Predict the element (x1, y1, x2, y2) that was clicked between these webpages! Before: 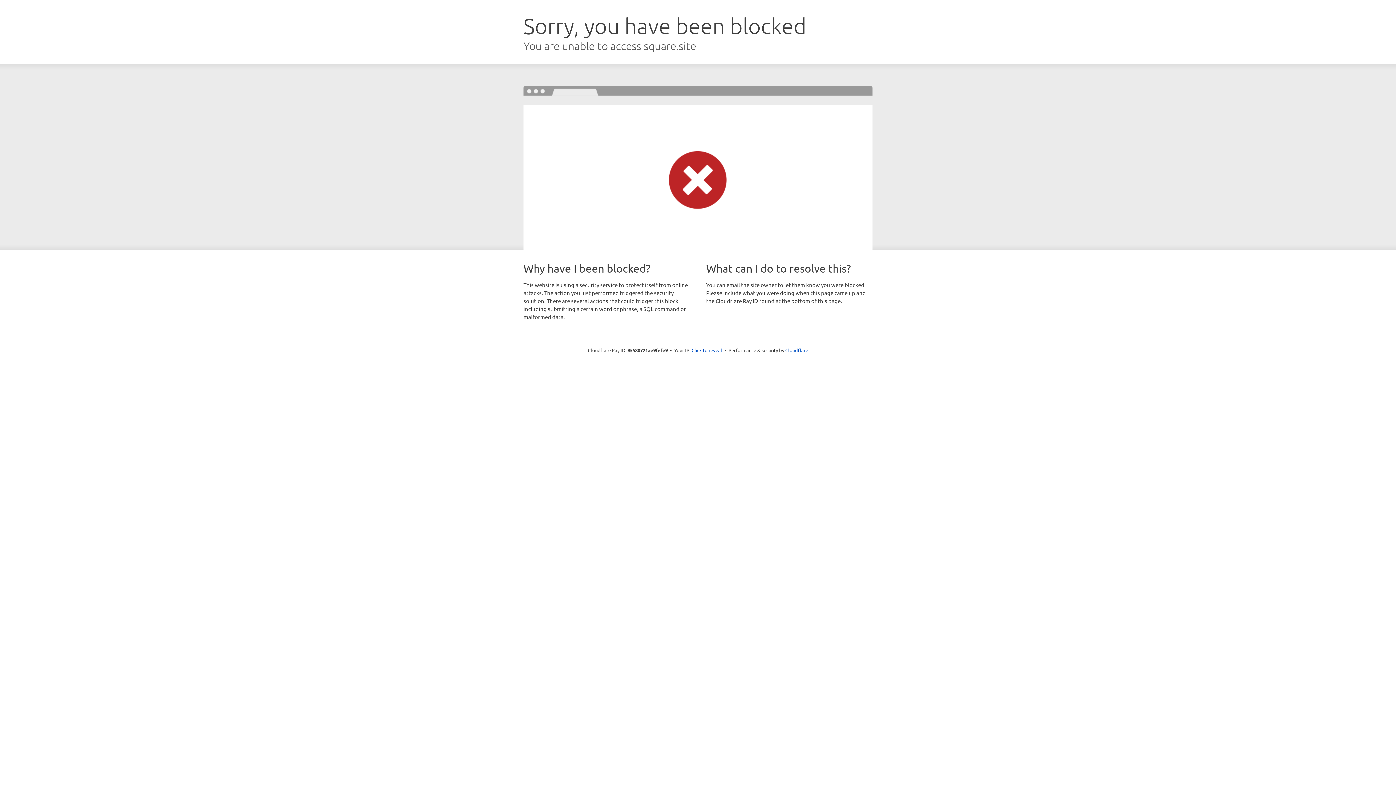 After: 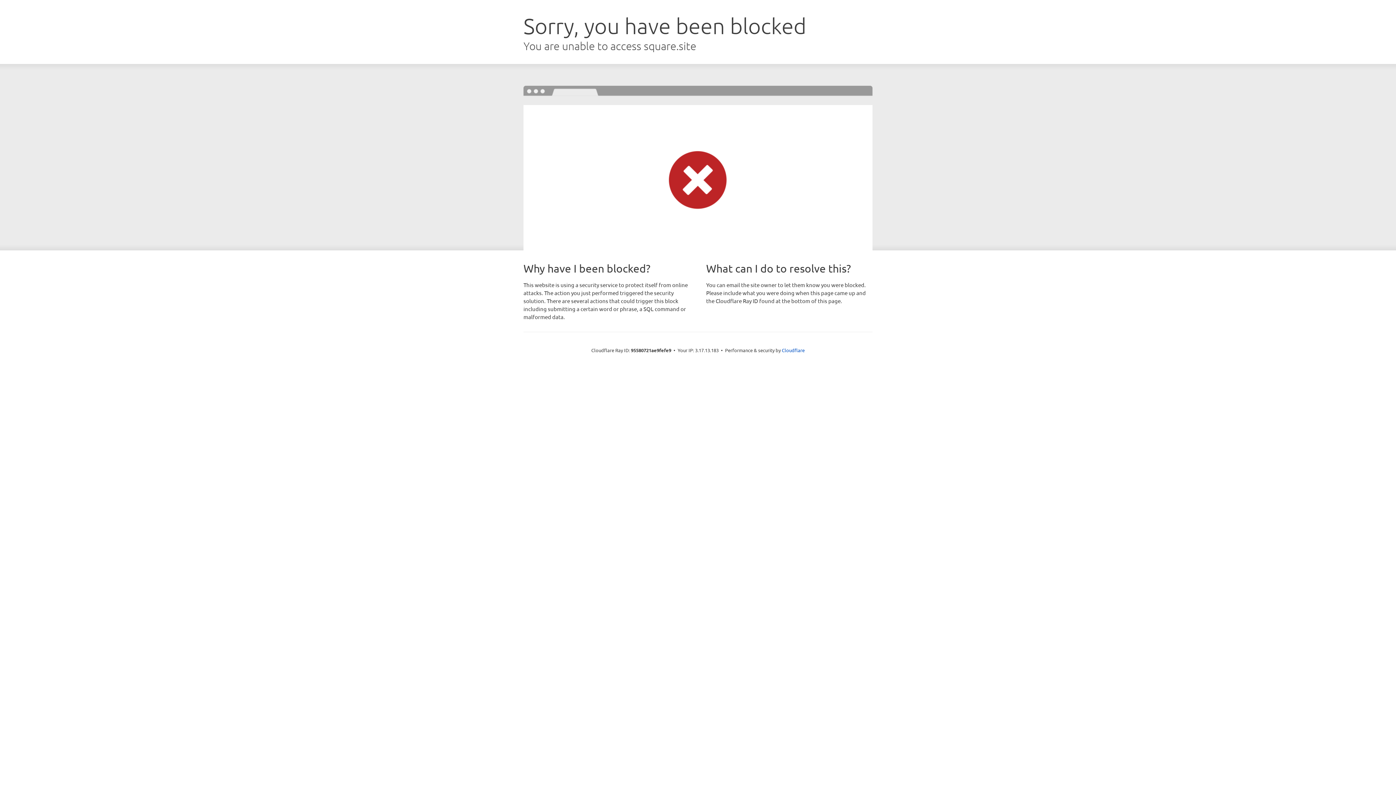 Action: bbox: (691, 346, 722, 353) label: Click to reveal